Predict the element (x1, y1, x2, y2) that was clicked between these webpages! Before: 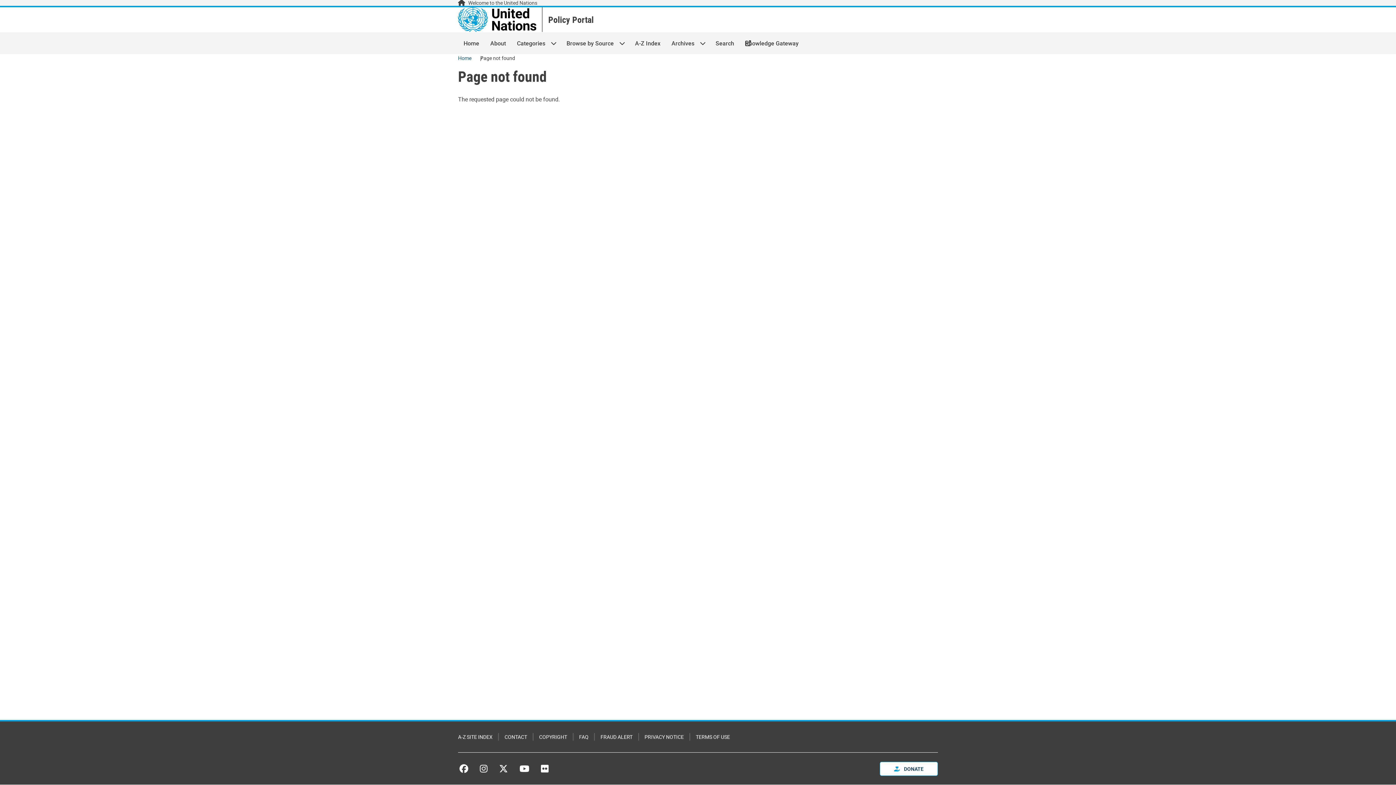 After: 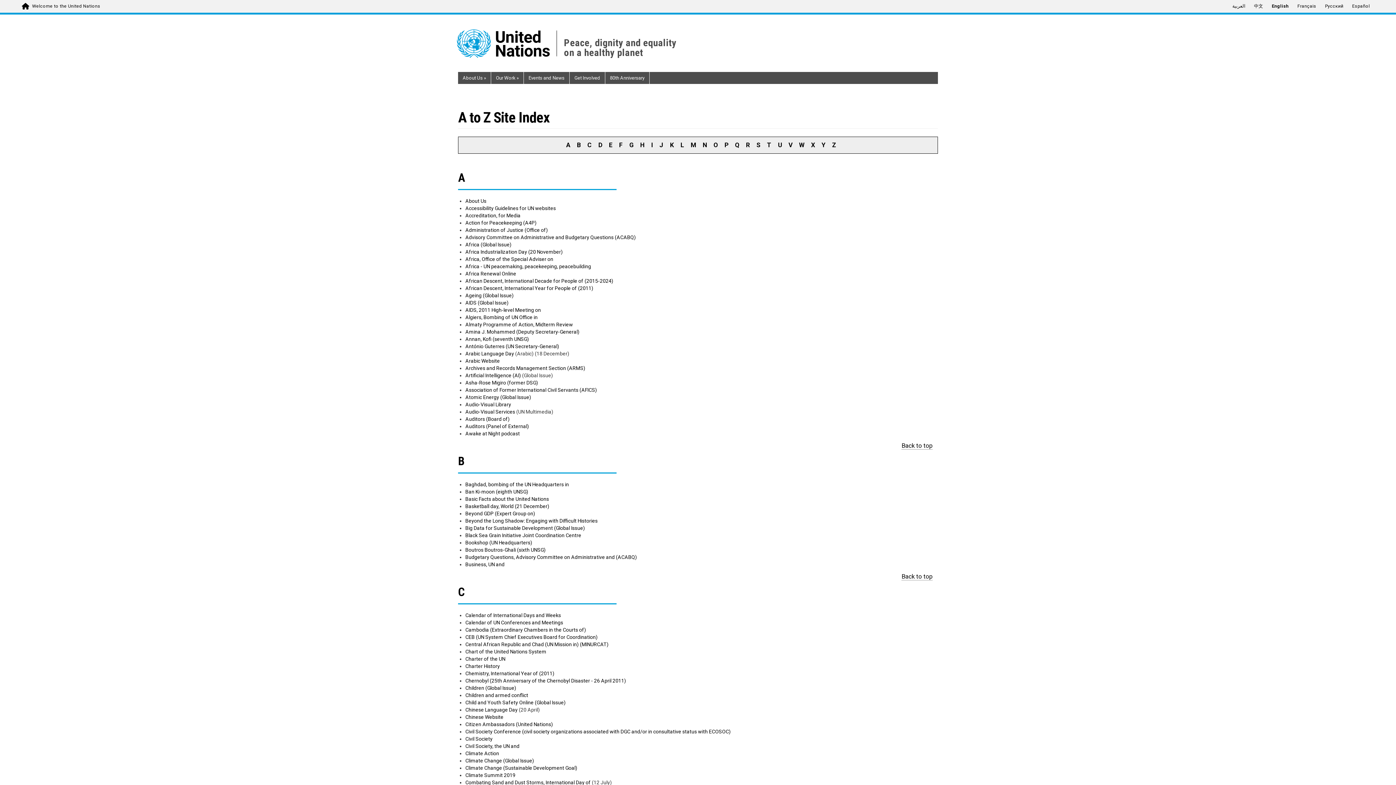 Action: label: A-Z SITE INDEX bbox: (452, 733, 498, 741)